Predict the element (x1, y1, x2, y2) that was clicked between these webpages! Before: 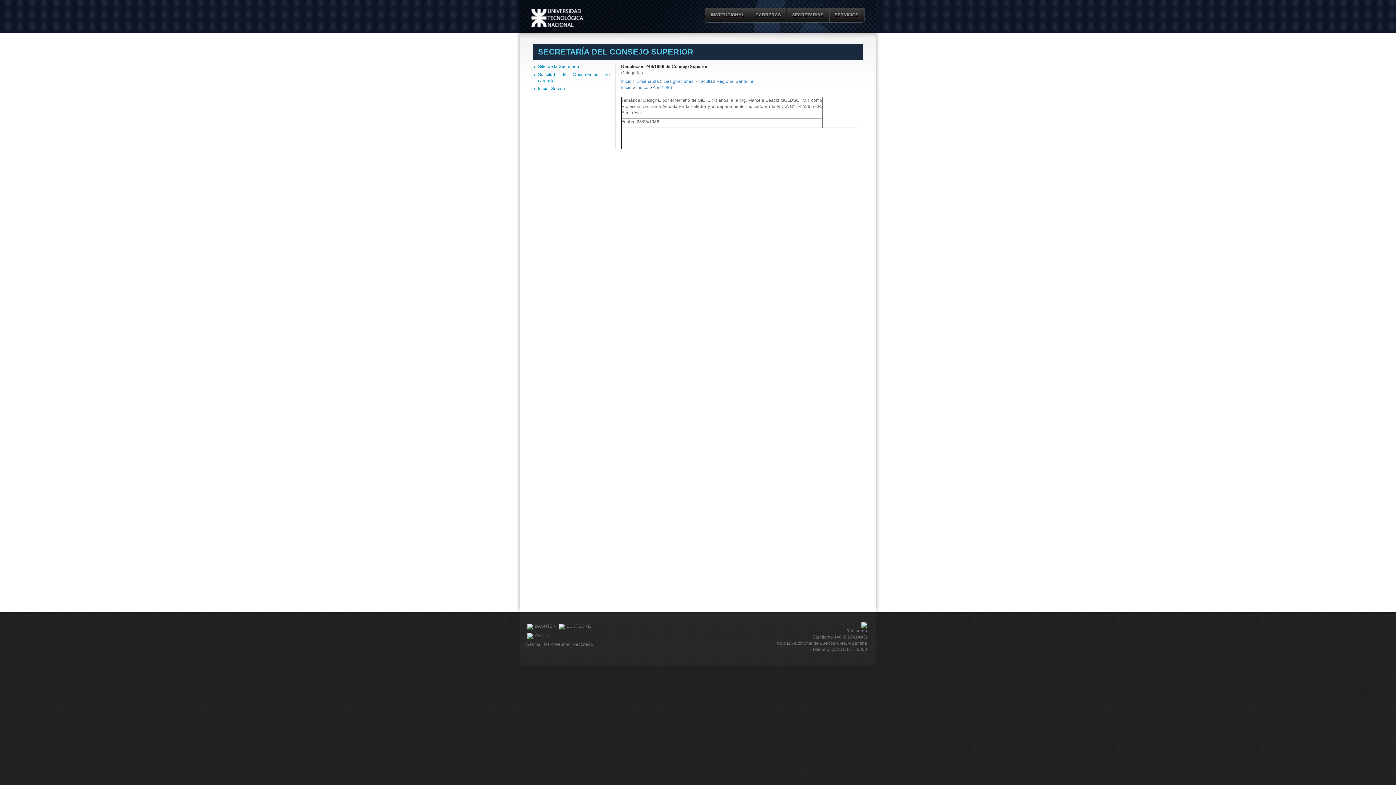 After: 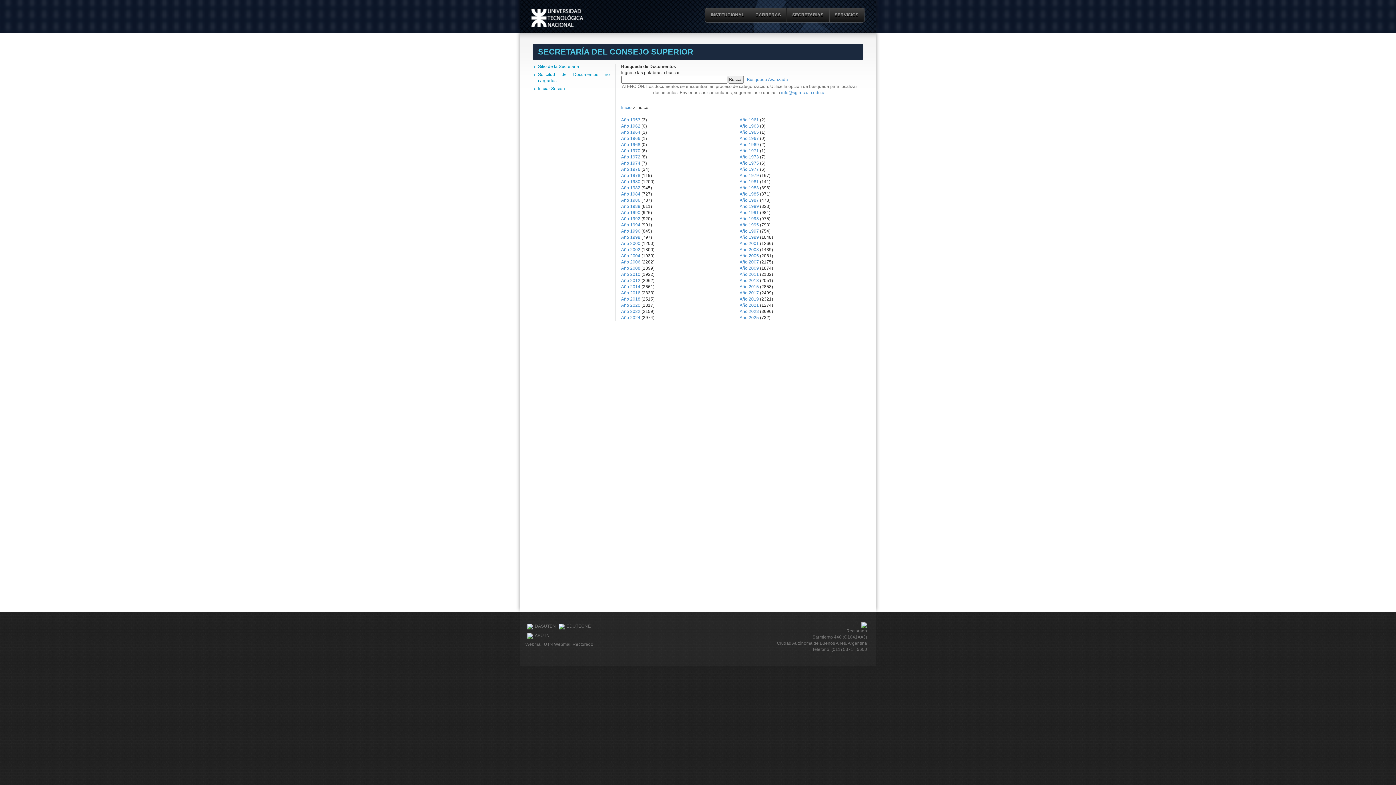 Action: label: Indice bbox: (636, 85, 648, 90)